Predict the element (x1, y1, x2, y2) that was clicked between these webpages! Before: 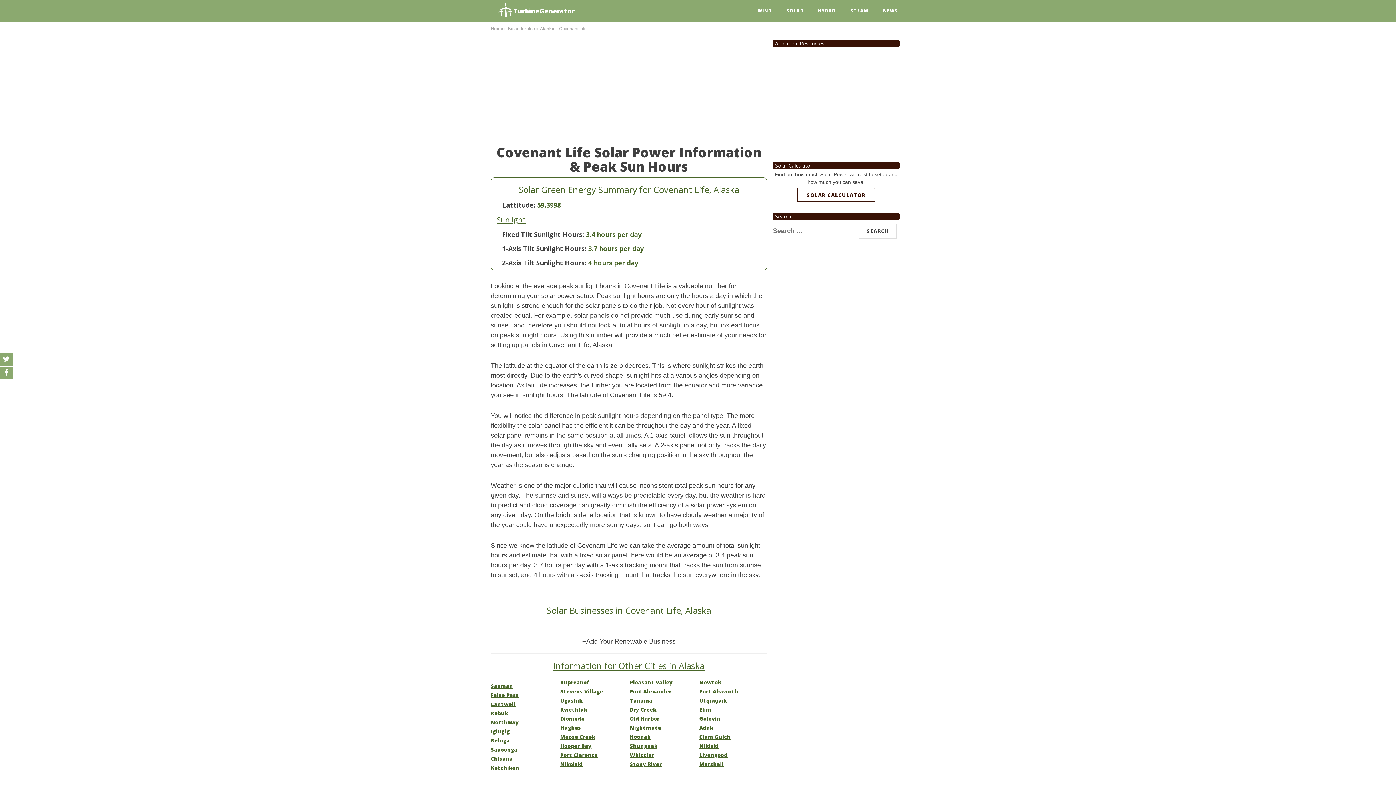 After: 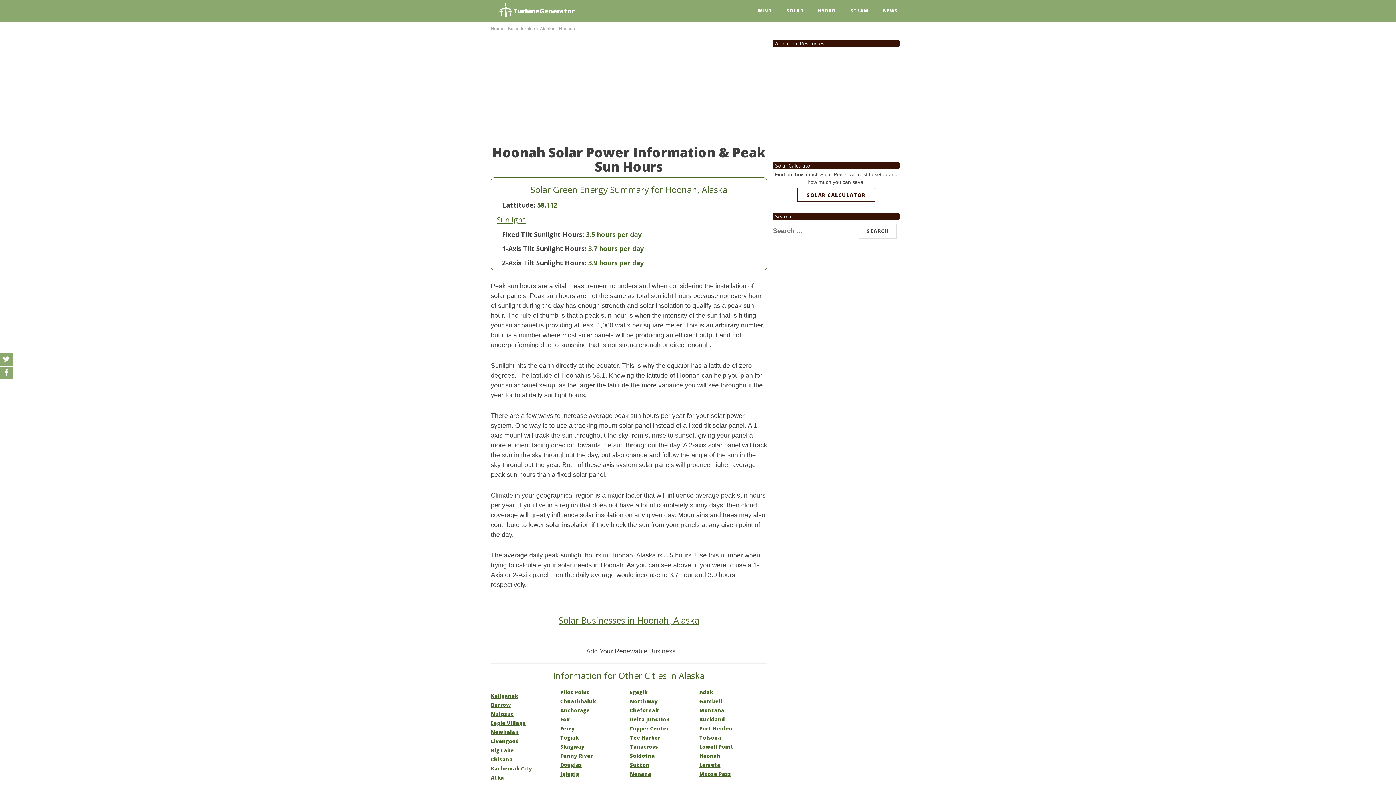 Action: bbox: (630, 730, 697, 743) label: Hoonah